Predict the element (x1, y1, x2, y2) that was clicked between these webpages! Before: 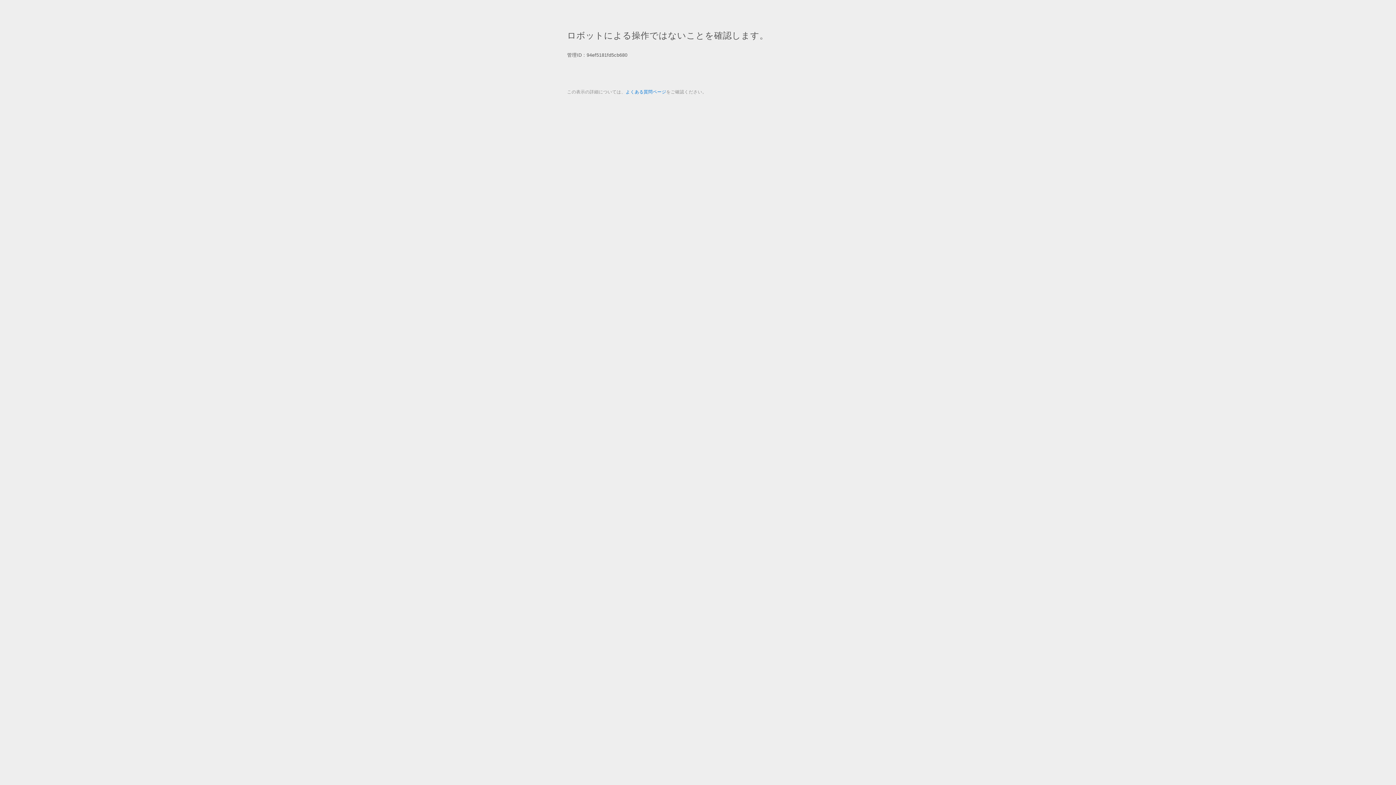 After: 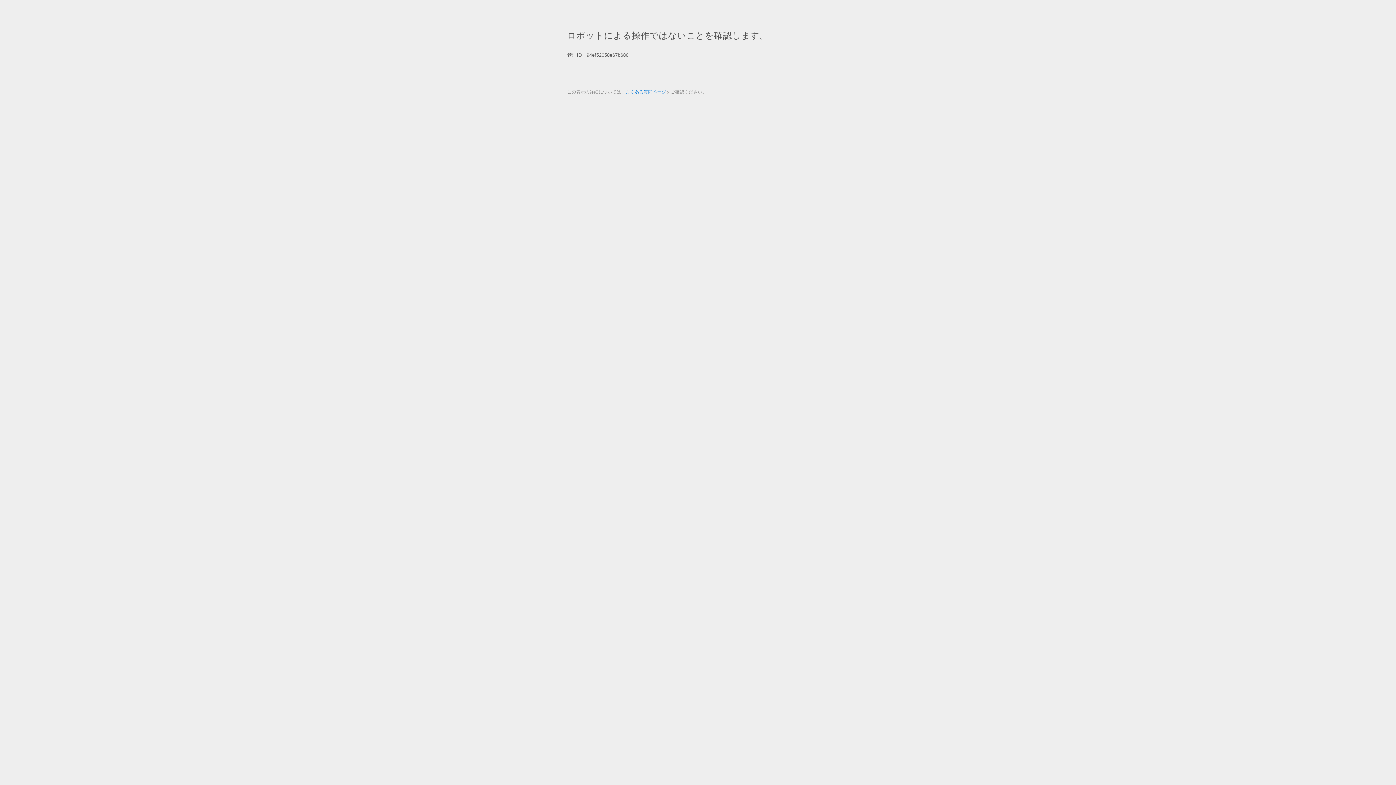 Action: label: よくある質問ページ bbox: (625, 89, 666, 94)